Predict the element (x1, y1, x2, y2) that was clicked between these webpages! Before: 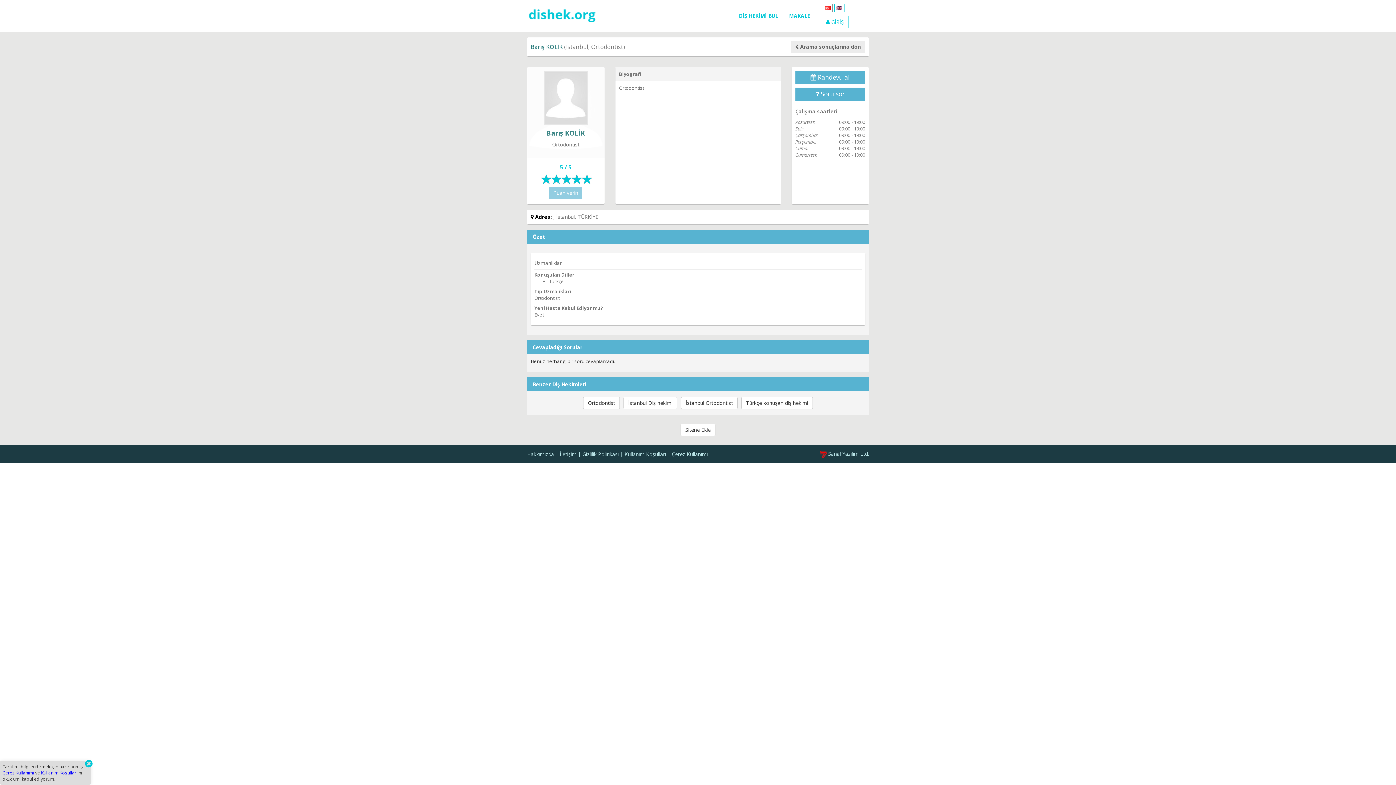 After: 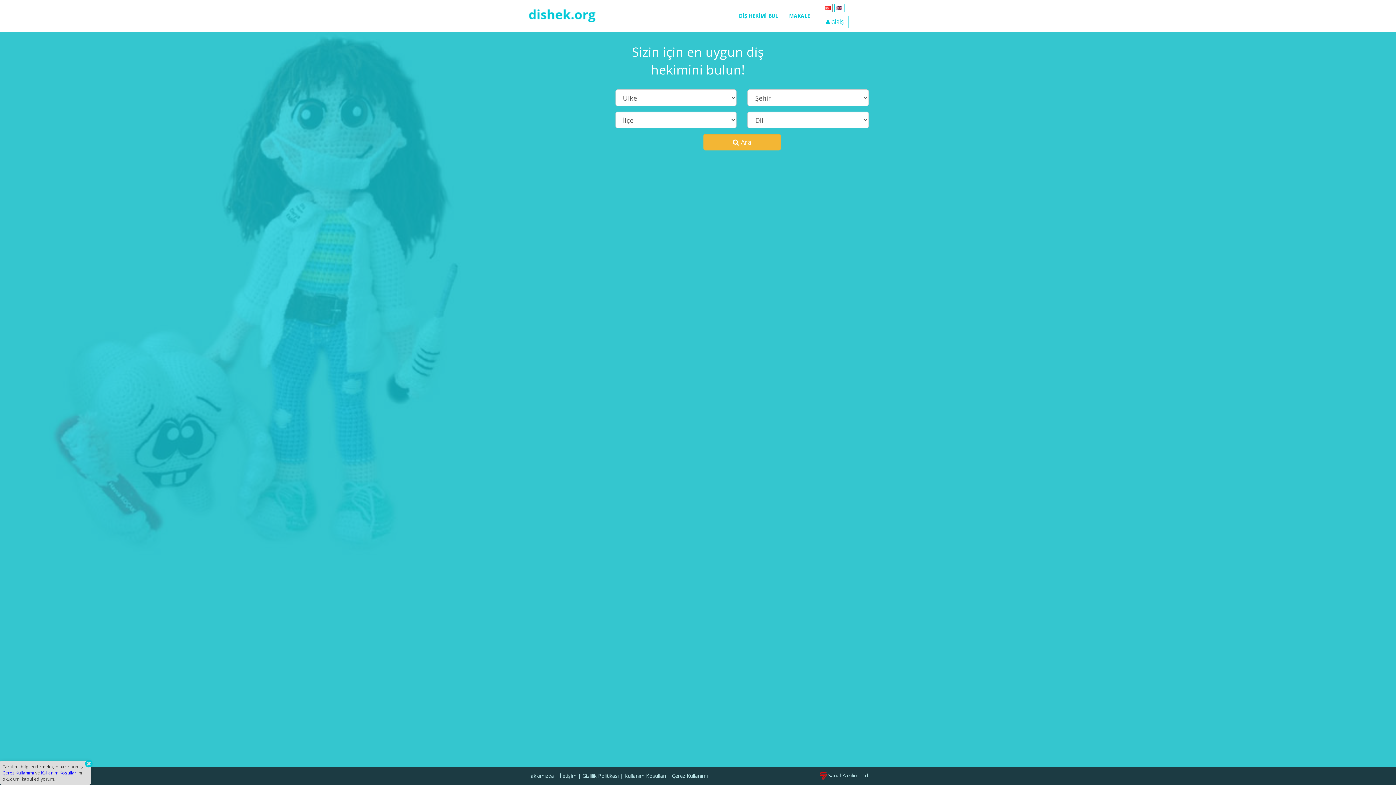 Action: bbox: (527, 8, 598, 15)